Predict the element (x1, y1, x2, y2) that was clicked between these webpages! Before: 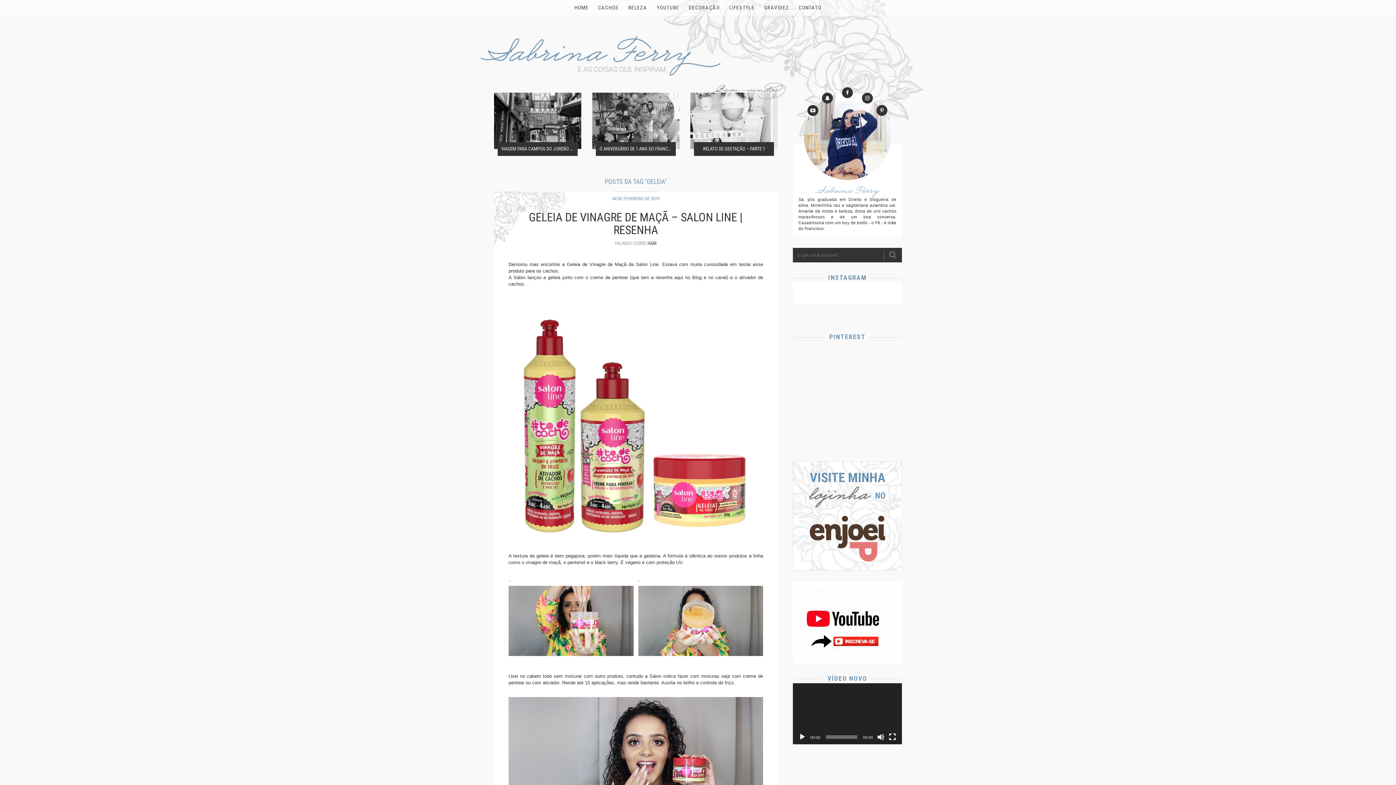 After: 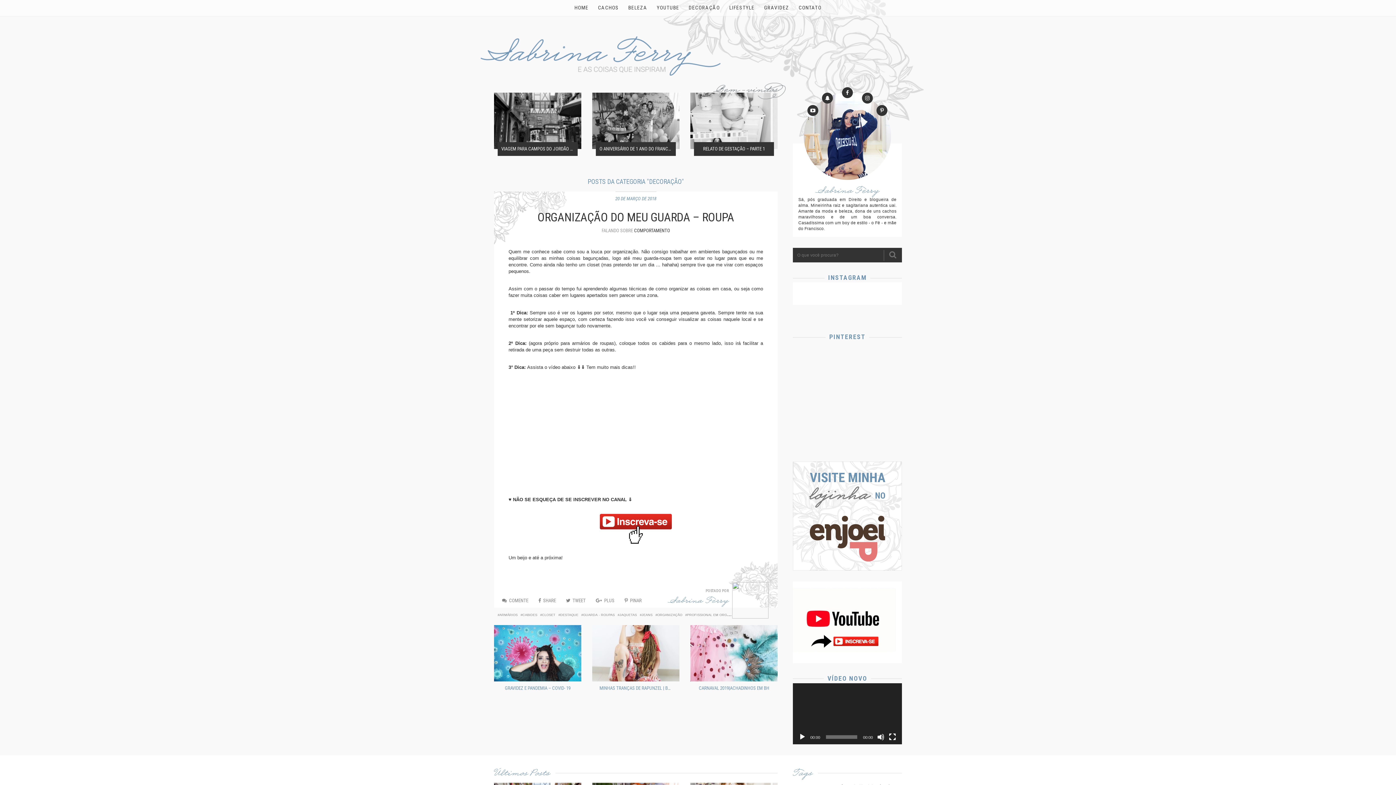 Action: label: DECORAÇÃO bbox: (688, 4, 720, 10)